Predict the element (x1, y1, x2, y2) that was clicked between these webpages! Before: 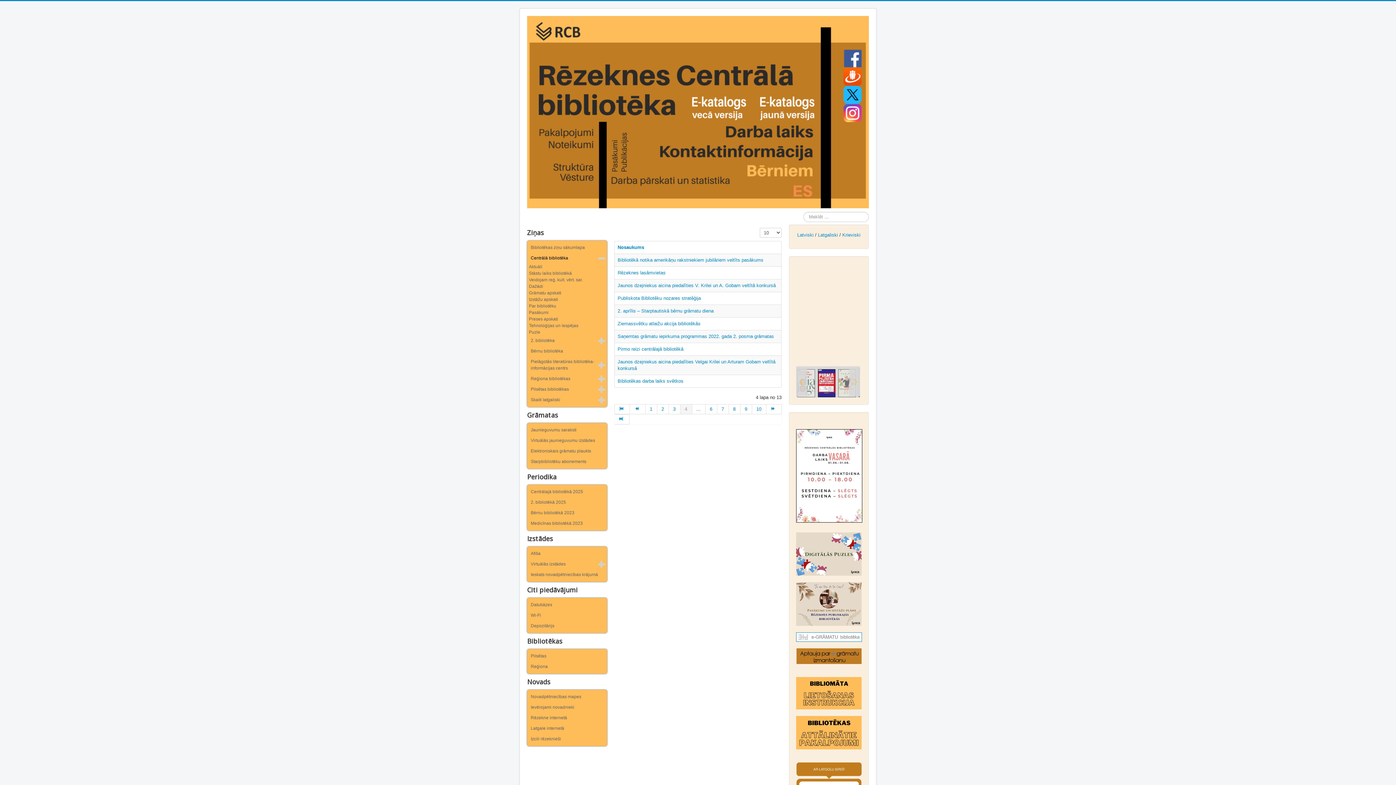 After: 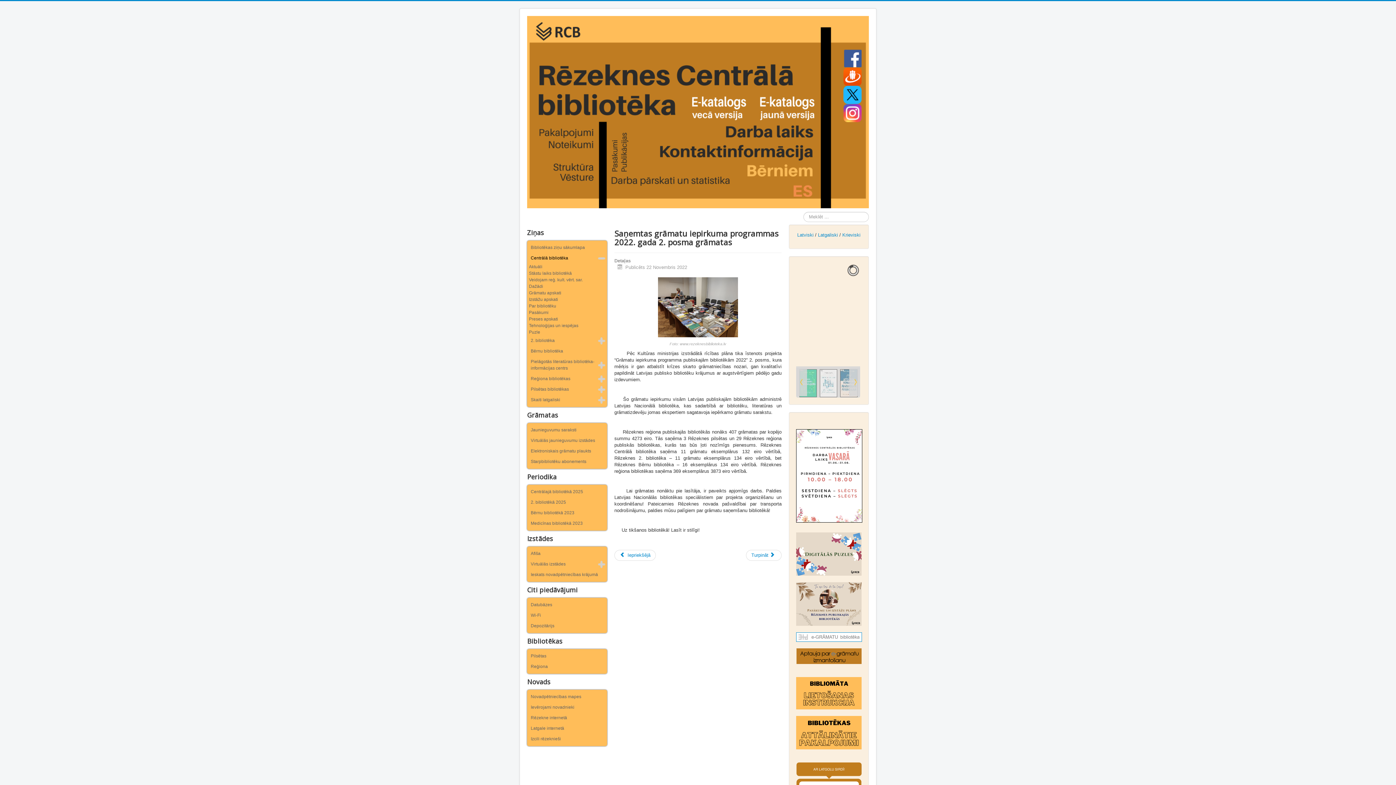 Action: label: Saņemtas grāmatu iepirkuma programmas 2022. gada 2. posma grāmatas bbox: (617, 333, 774, 339)